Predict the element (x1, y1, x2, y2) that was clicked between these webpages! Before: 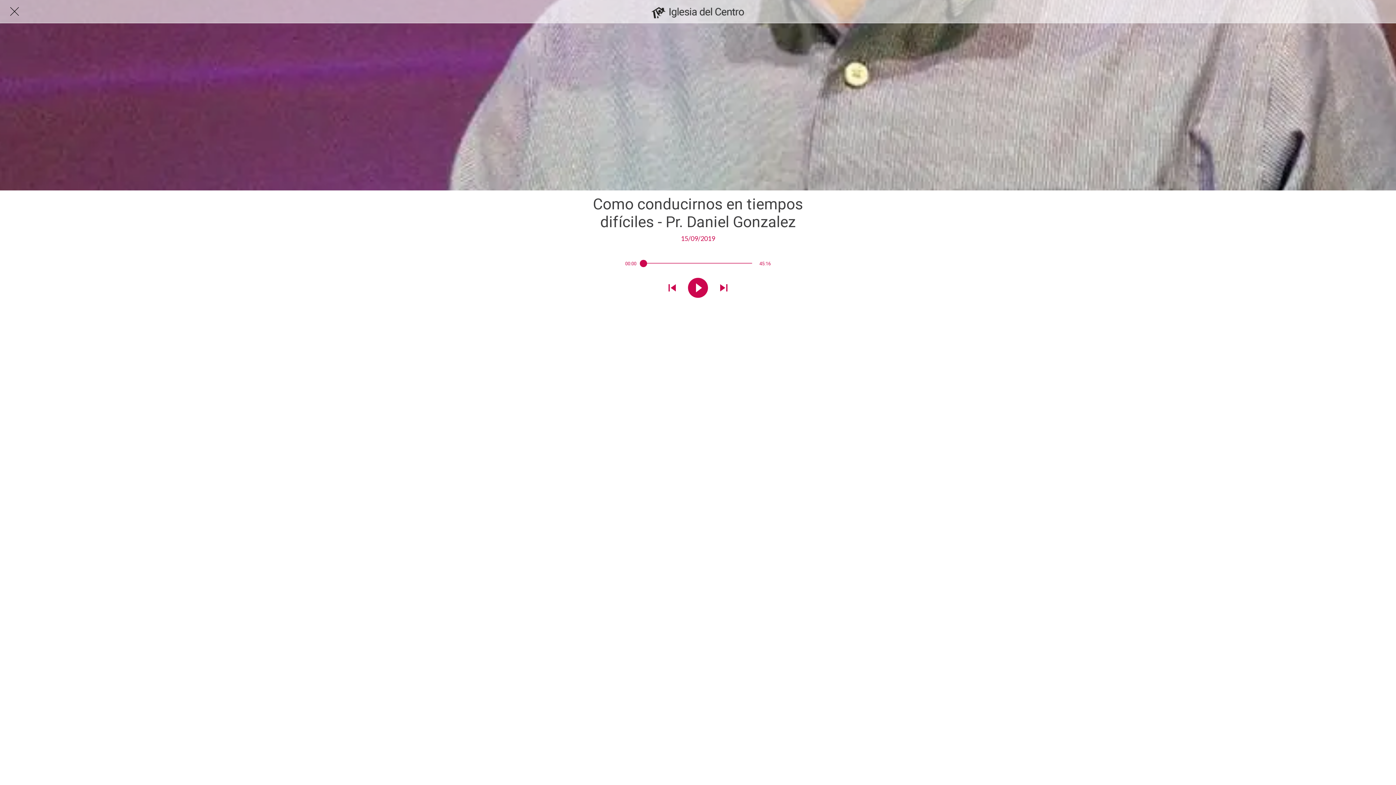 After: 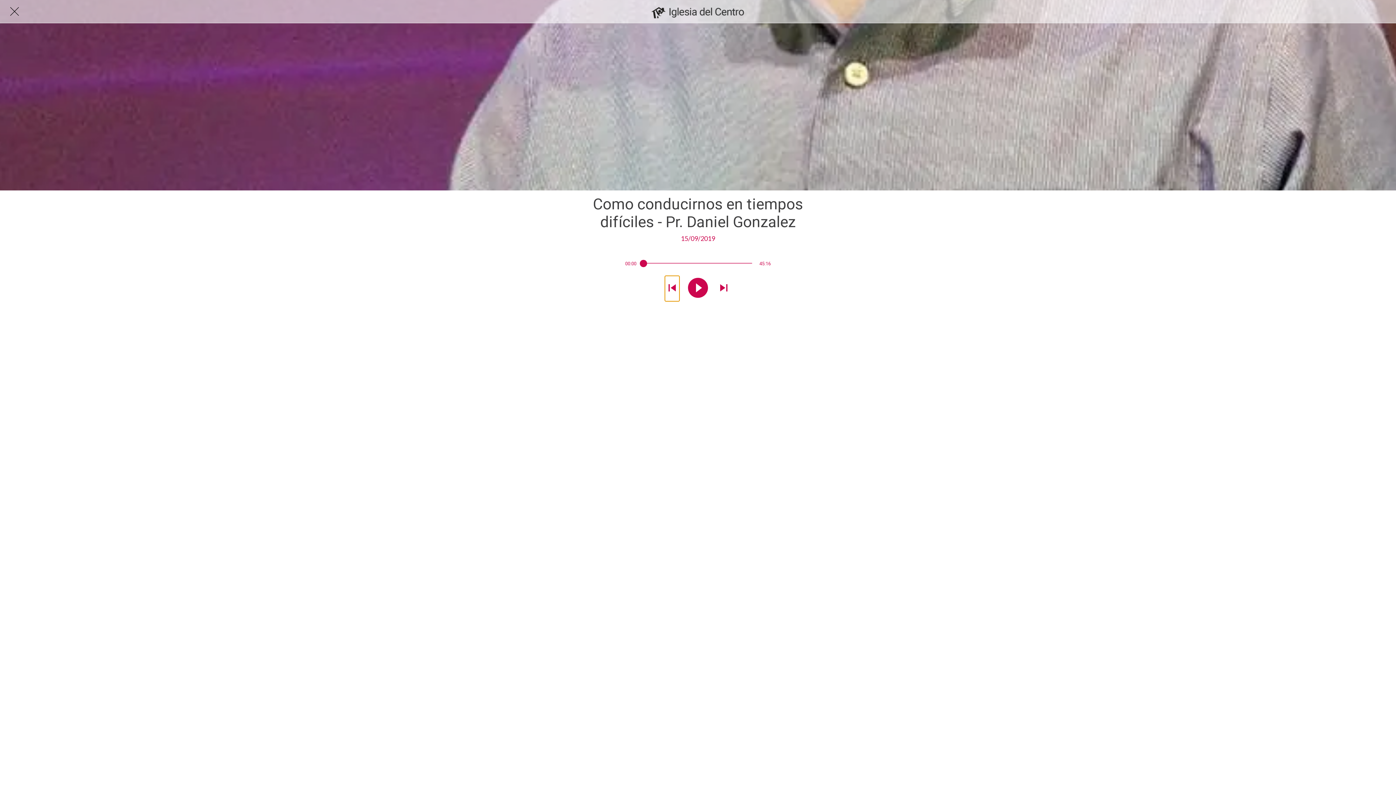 Action: bbox: (665, 276, 679, 301) label: Reproducir sonido anterior